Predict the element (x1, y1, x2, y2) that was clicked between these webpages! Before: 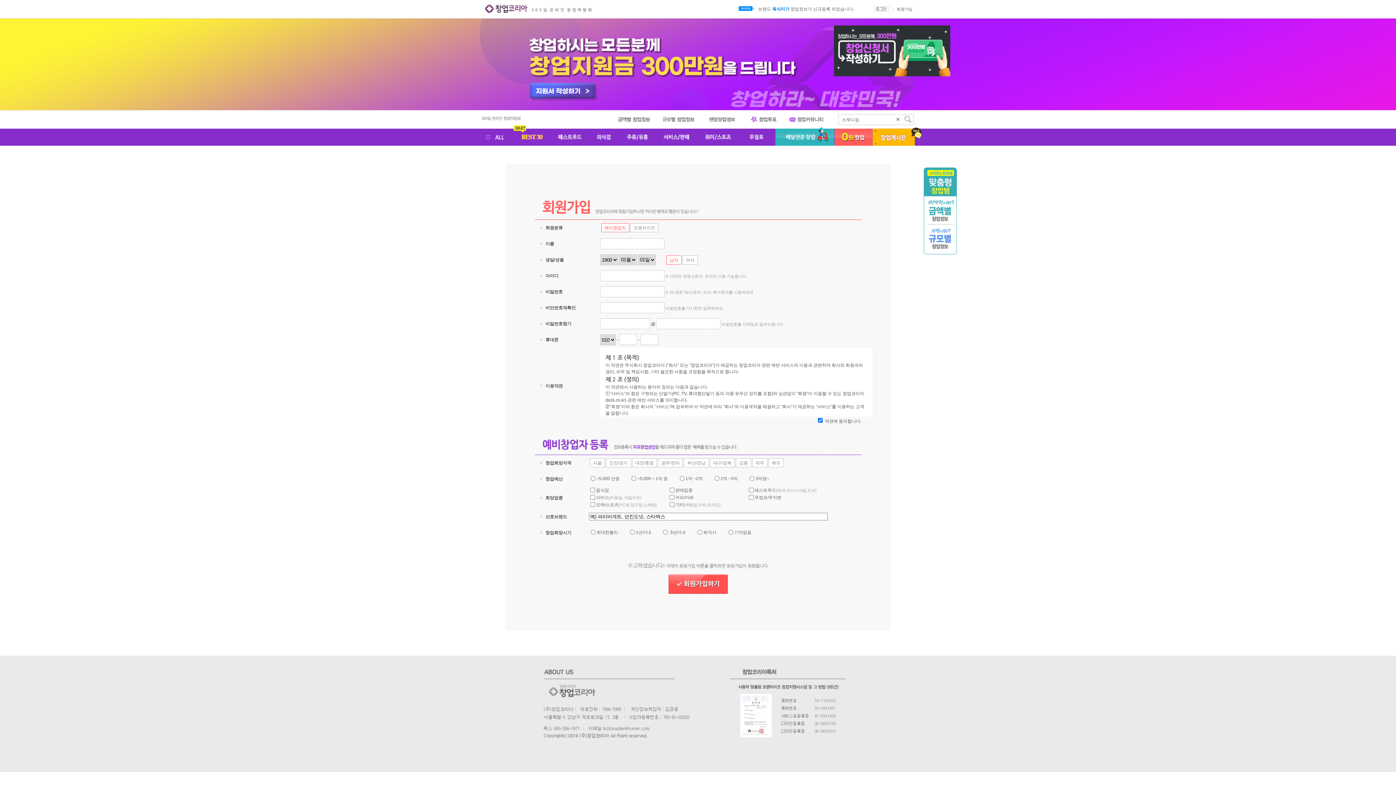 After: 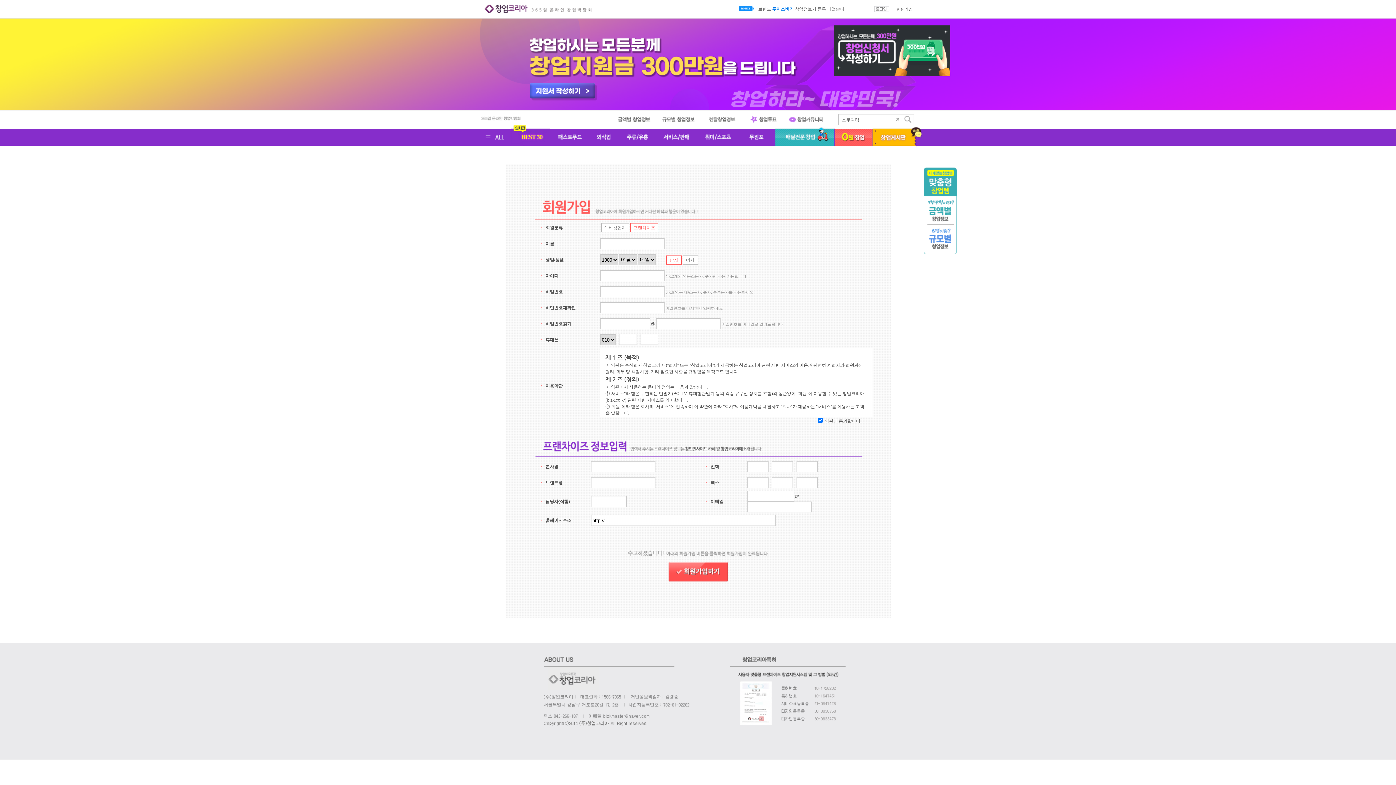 Action: label: 프랜차이즈 bbox: (633, 225, 655, 230)